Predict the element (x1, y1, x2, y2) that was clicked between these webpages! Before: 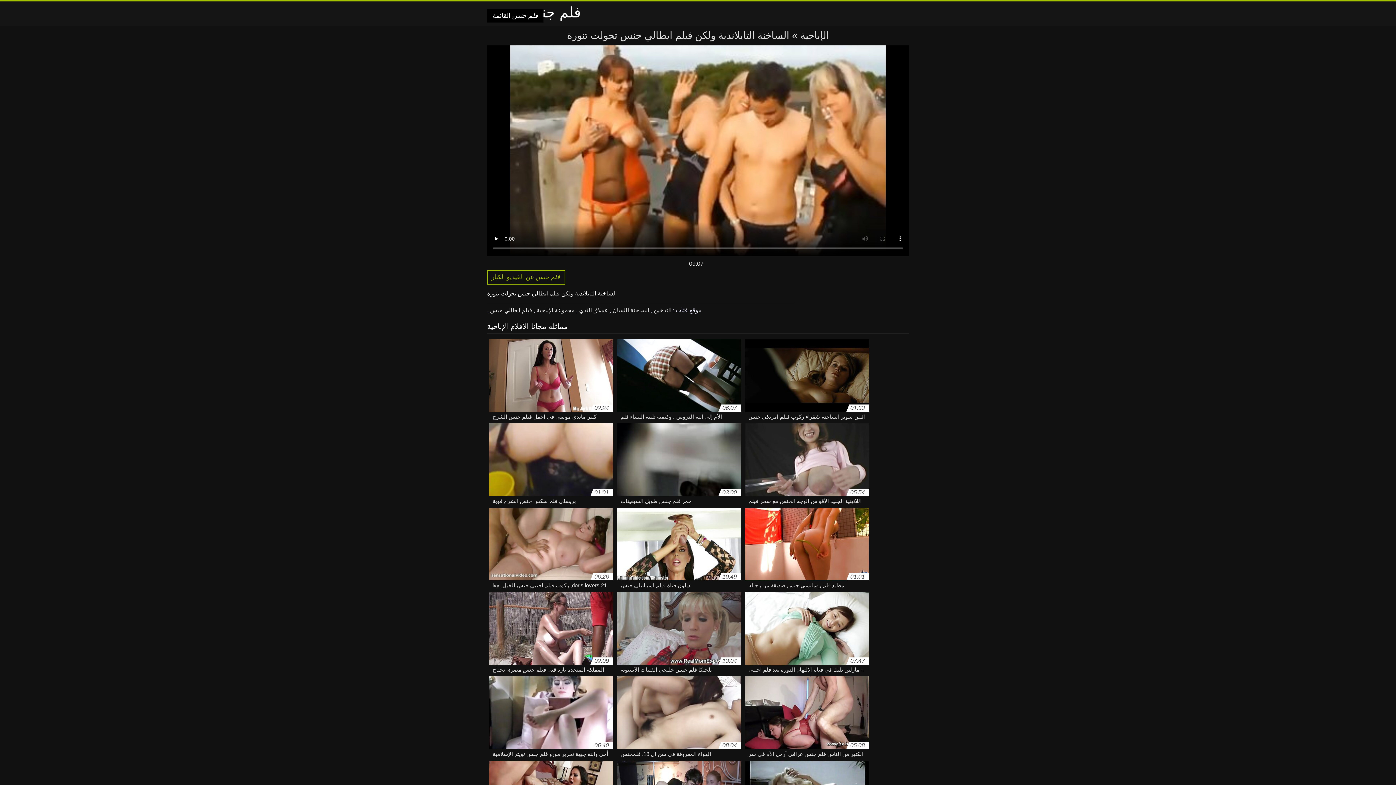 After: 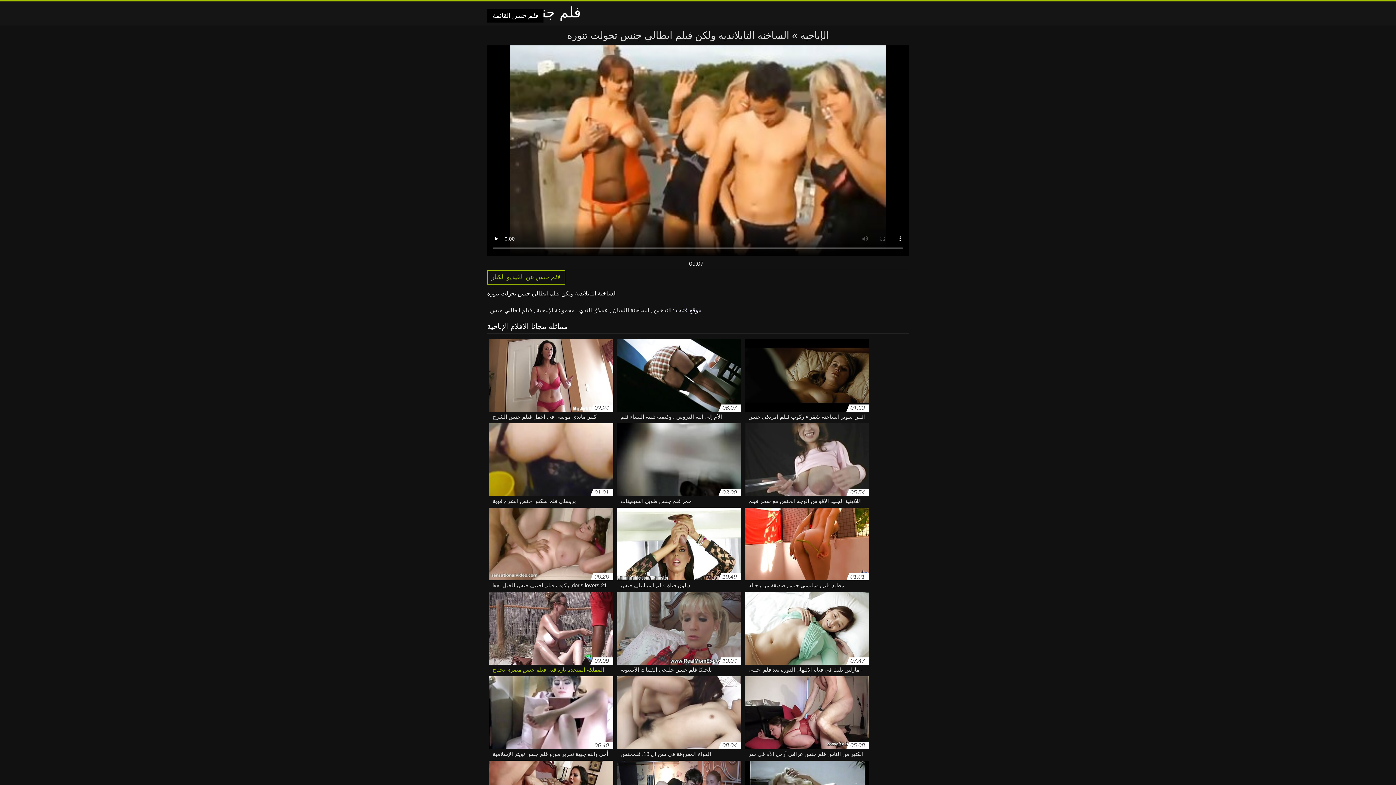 Action: bbox: (489, 592, 613, 668) label: 02:09
المملكة المتحدة بارد قدم فيلم جنس مصرى تحتاج جيدة